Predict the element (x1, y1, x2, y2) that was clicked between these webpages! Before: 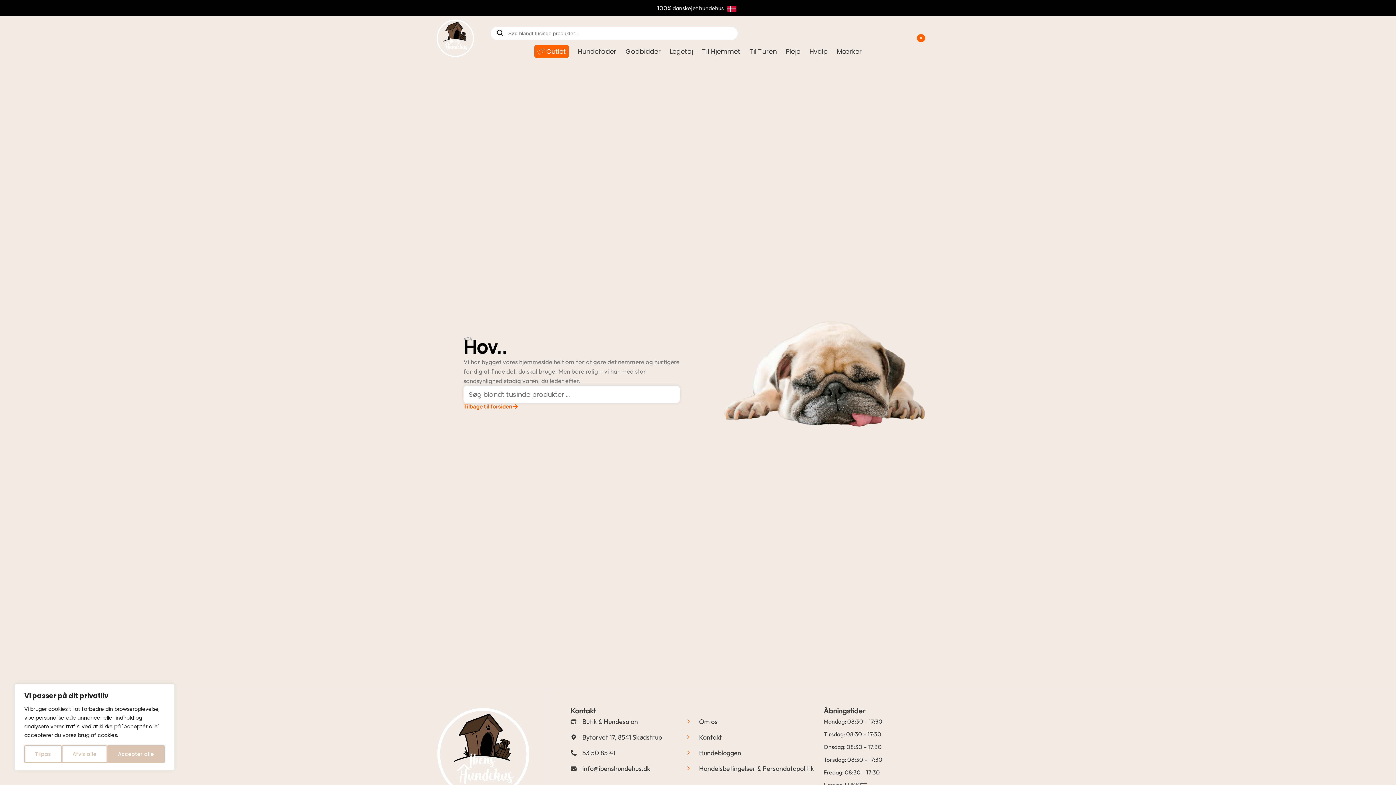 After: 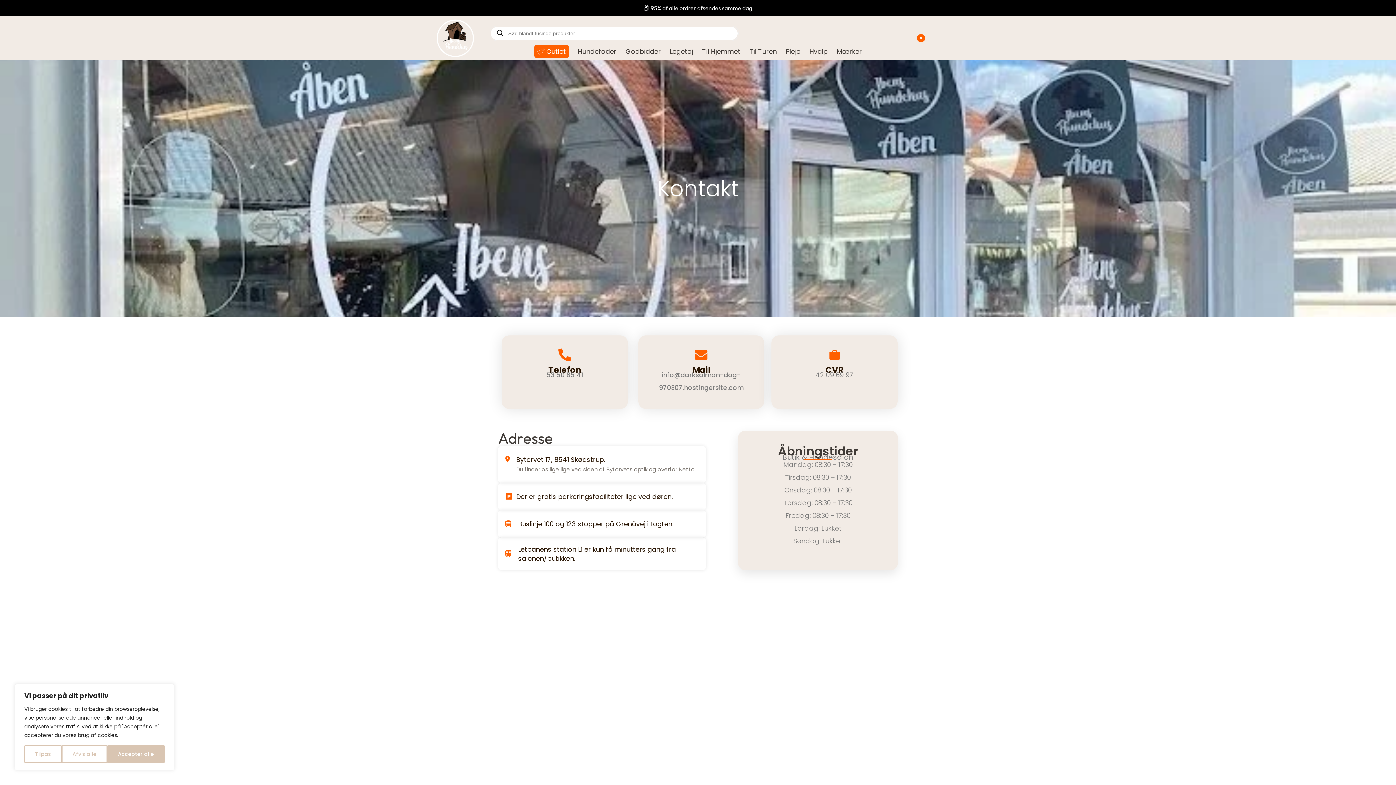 Action: label: Kontakt bbox: (687, 731, 823, 744)